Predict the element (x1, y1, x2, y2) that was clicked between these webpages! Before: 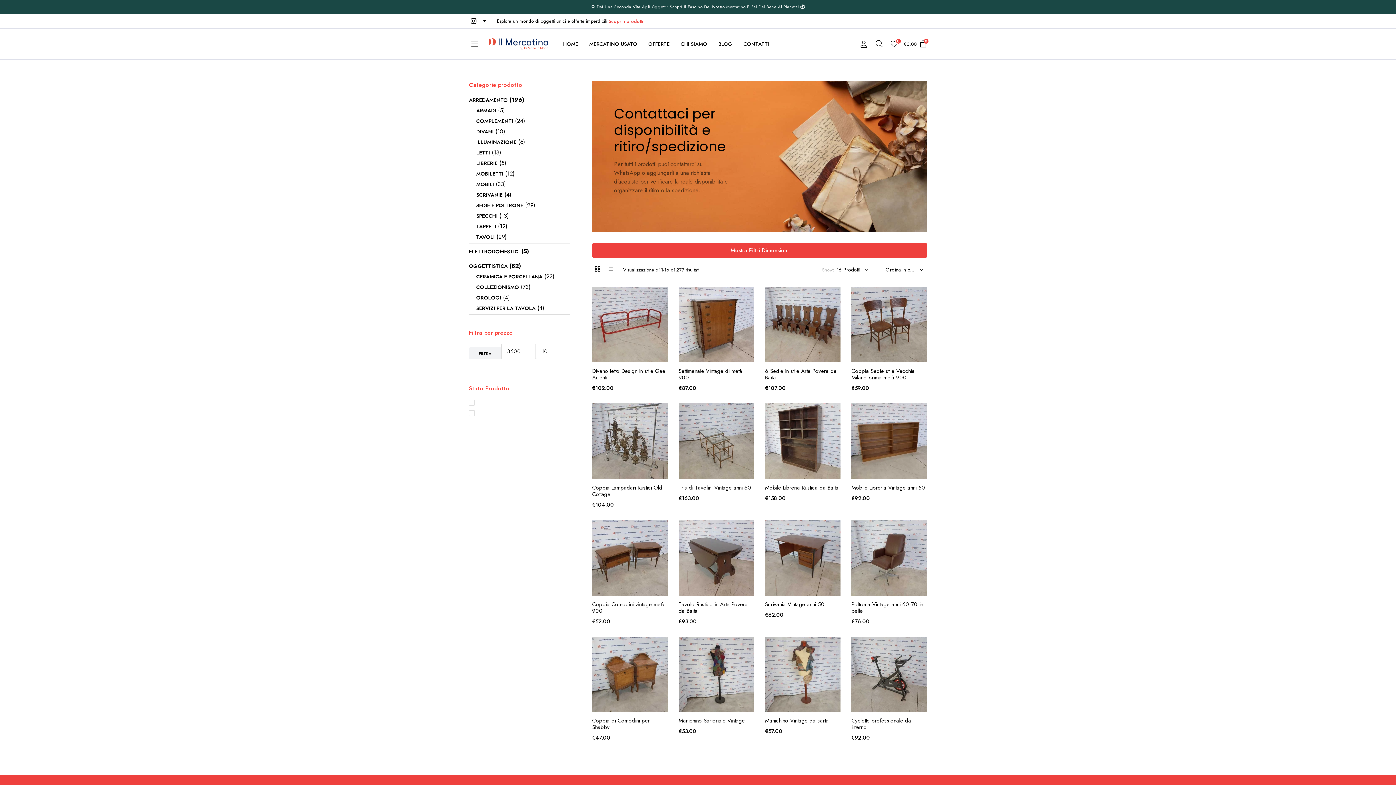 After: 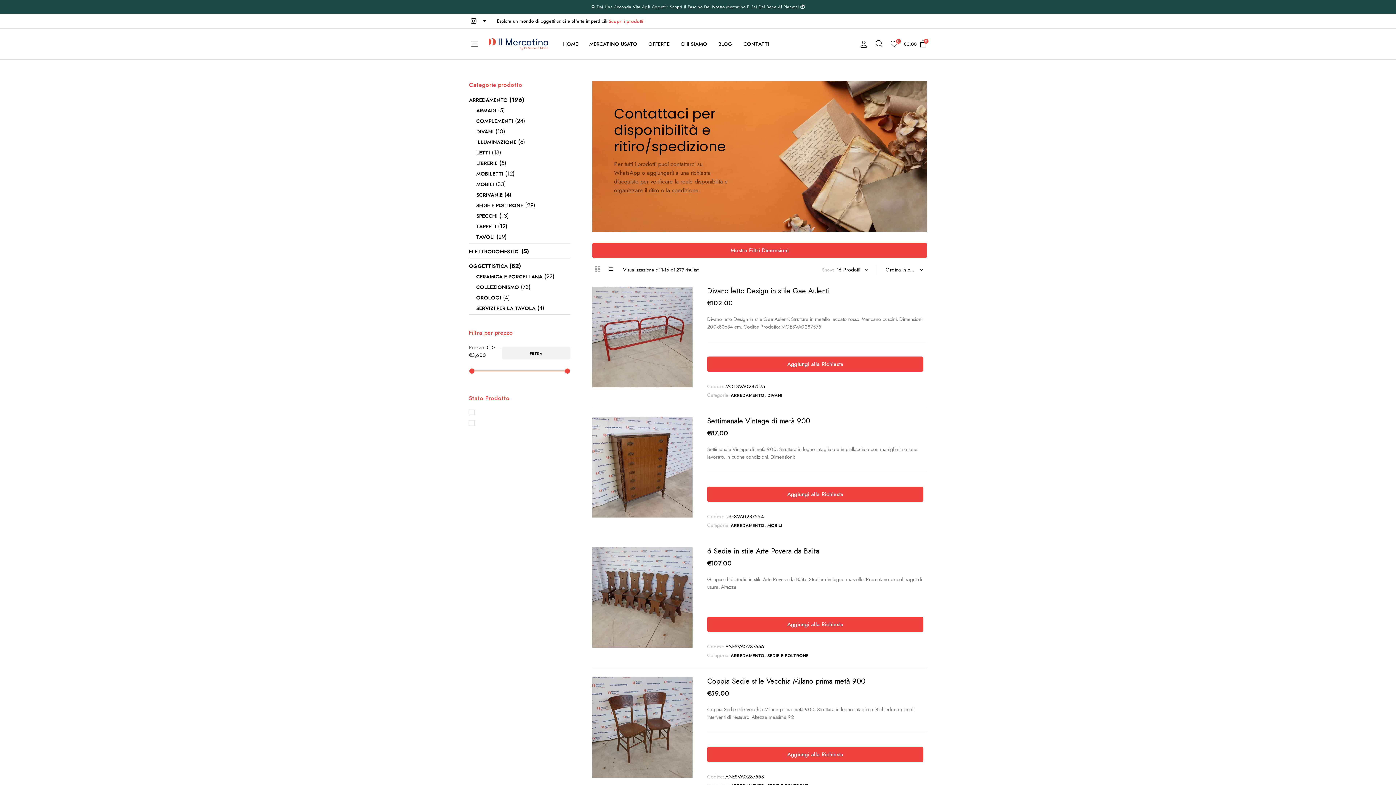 Action: bbox: (605, 263, 615, 274)